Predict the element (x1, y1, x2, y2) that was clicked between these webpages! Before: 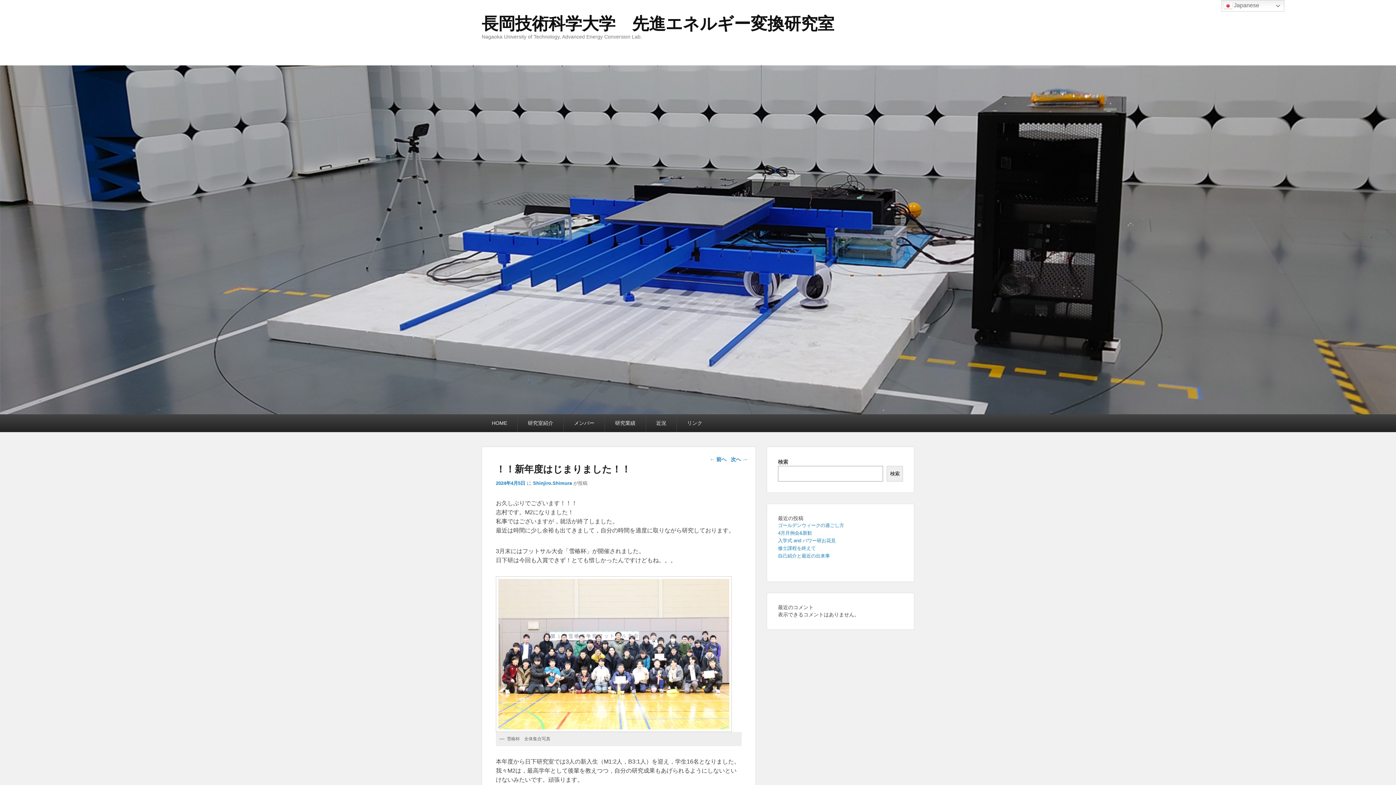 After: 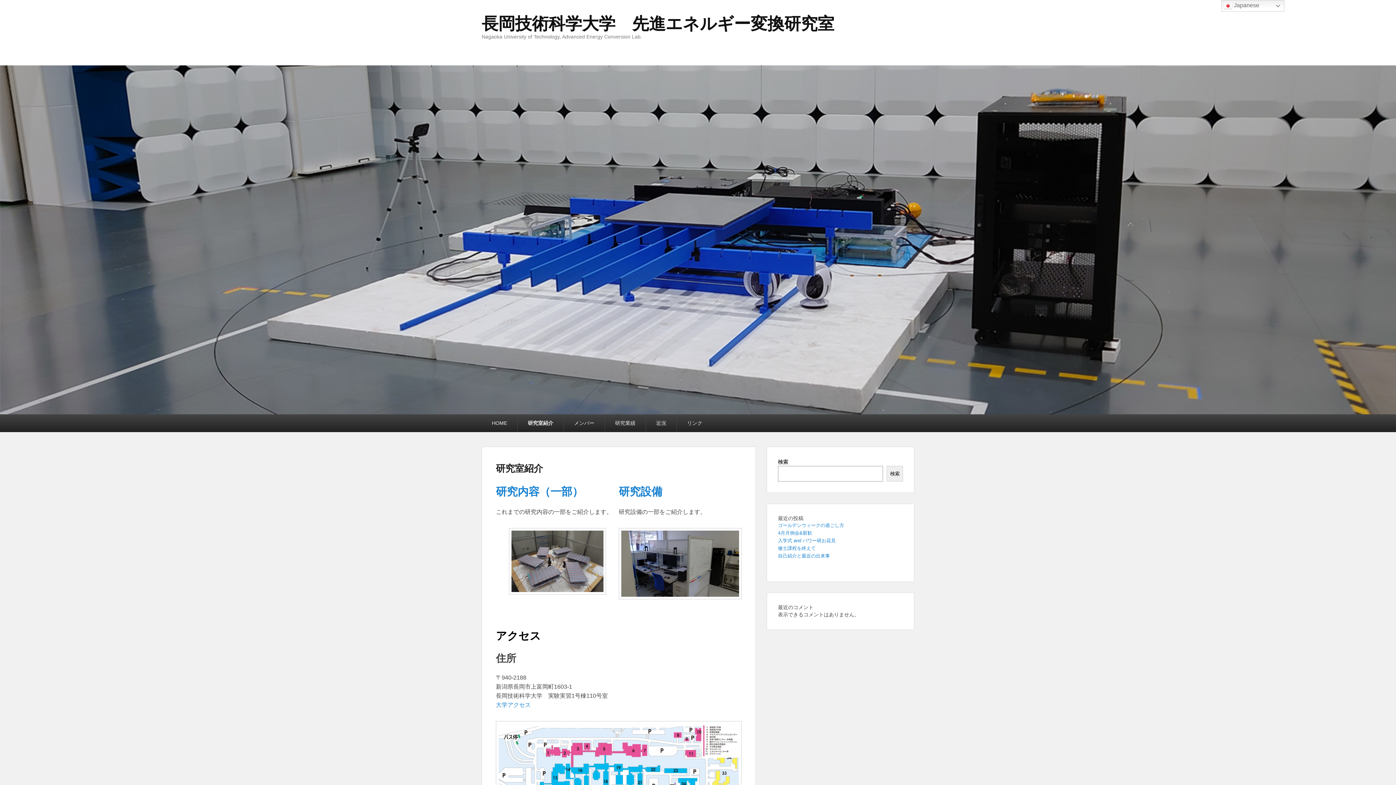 Action: bbox: (517, 414, 563, 432) label: 研究室紹介